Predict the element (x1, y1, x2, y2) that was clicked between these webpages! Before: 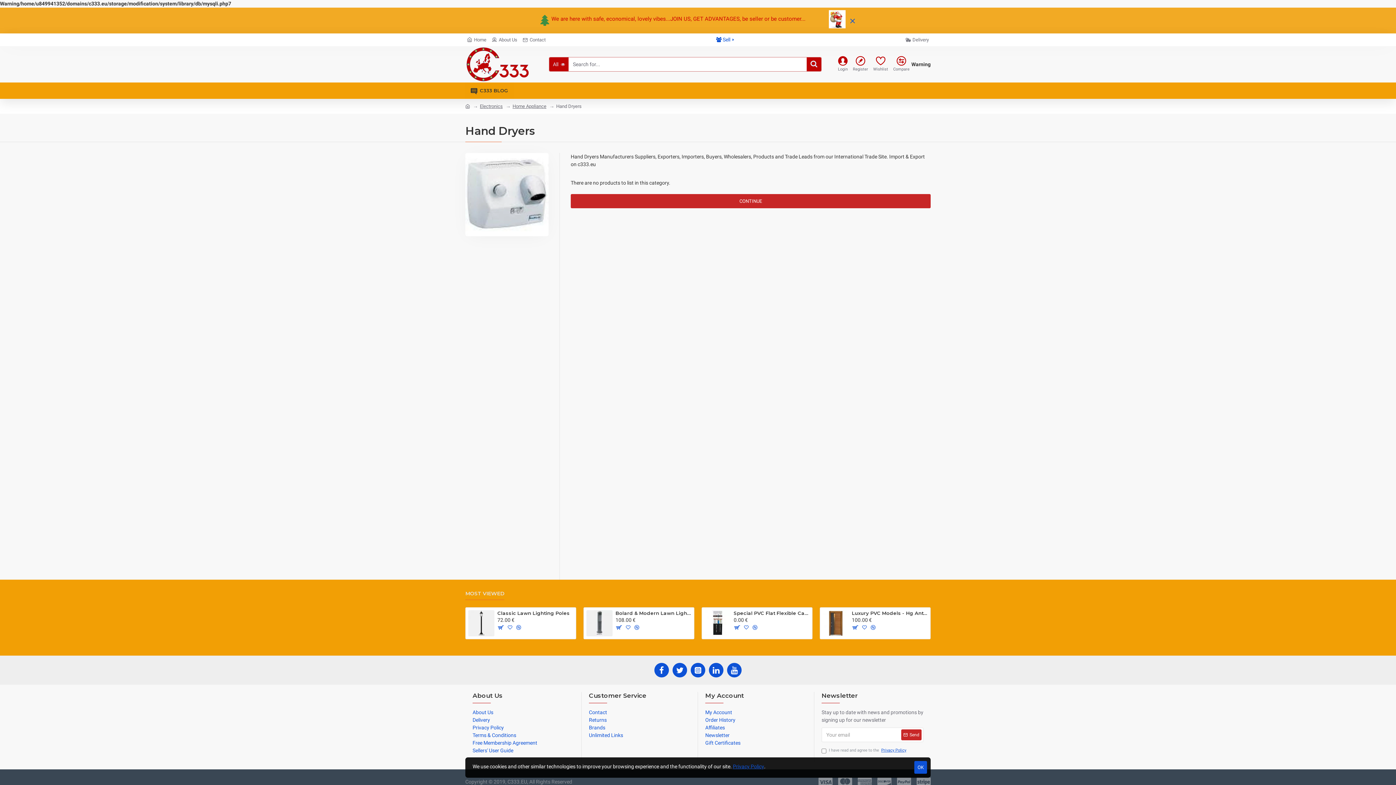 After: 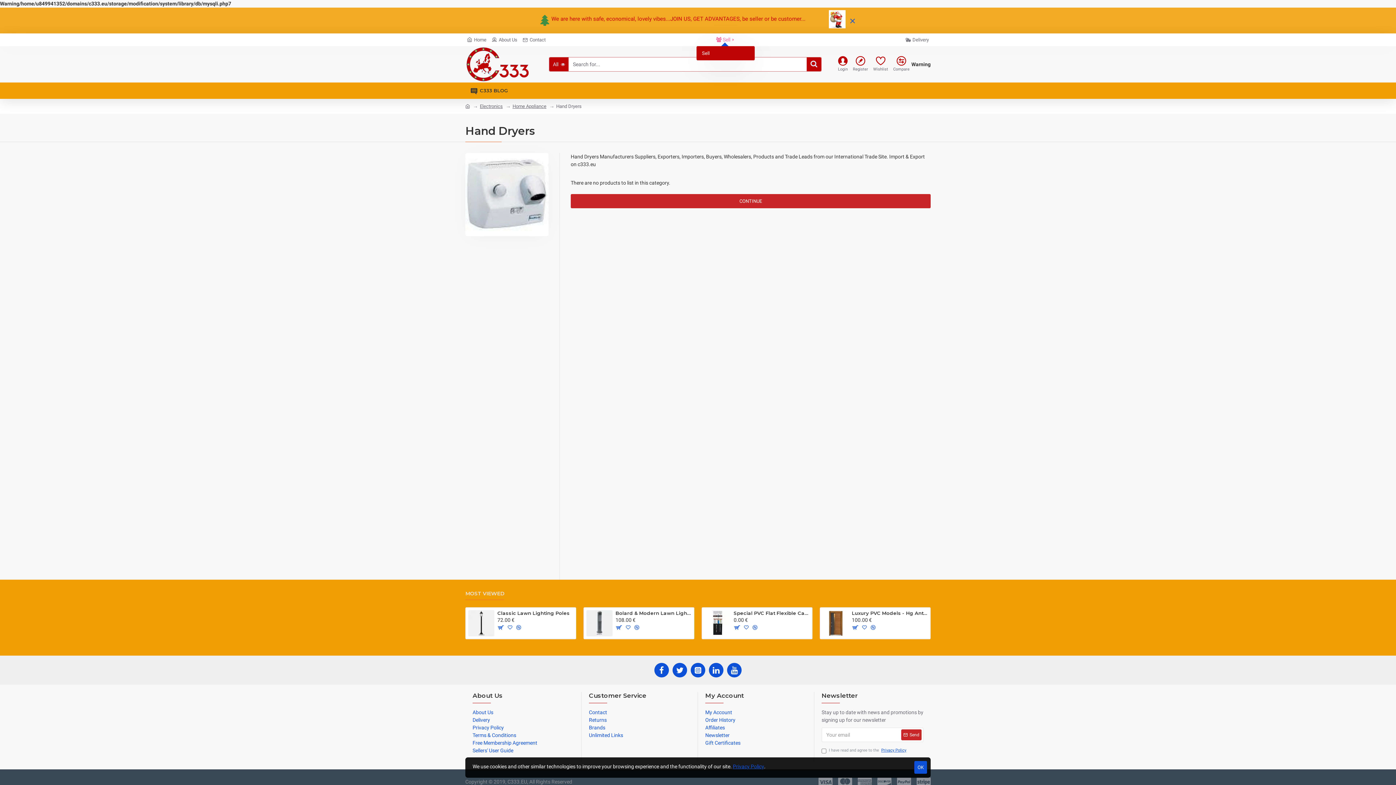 Action: bbox: (716, 35, 735, 43) label:  Sell 